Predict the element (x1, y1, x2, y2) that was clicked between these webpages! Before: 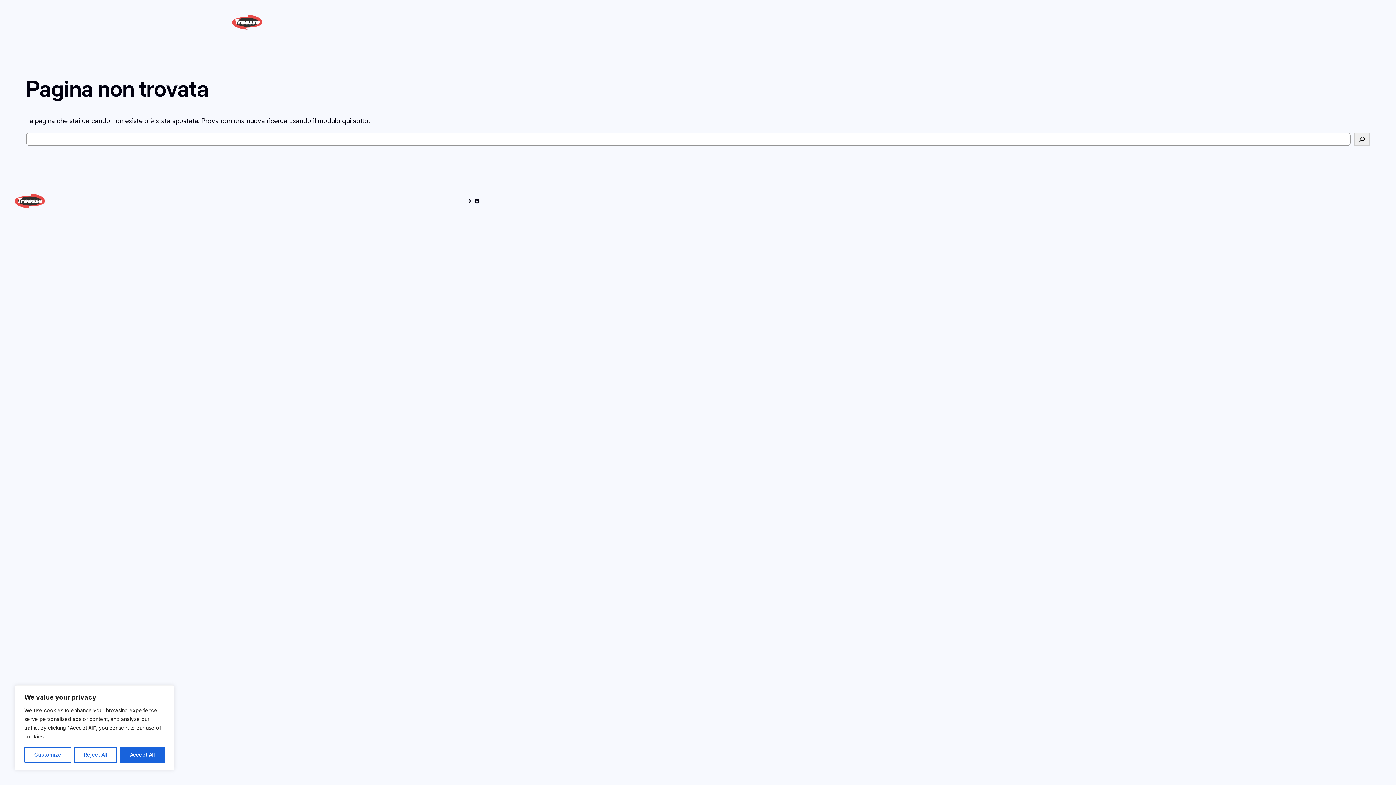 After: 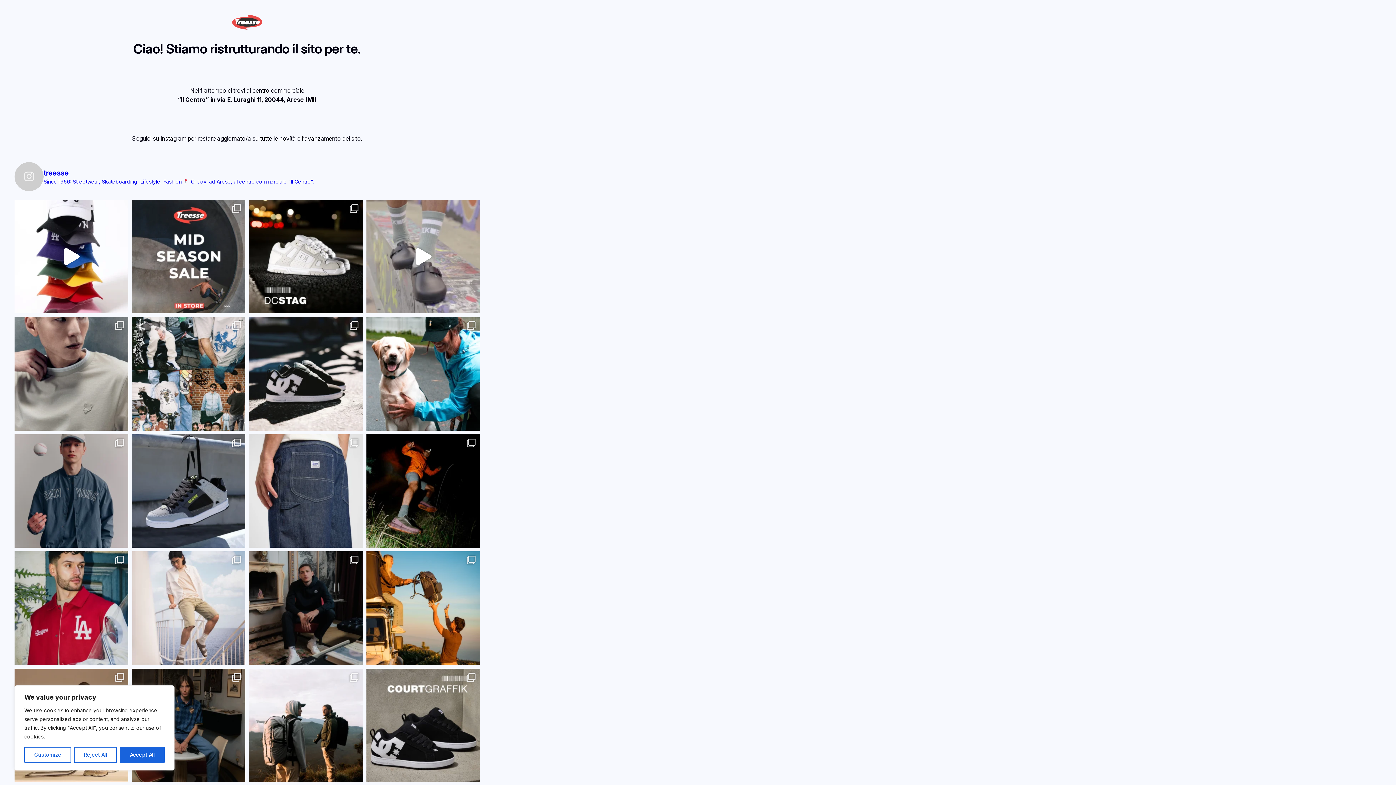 Action: bbox: (14, 193, 44, 208)